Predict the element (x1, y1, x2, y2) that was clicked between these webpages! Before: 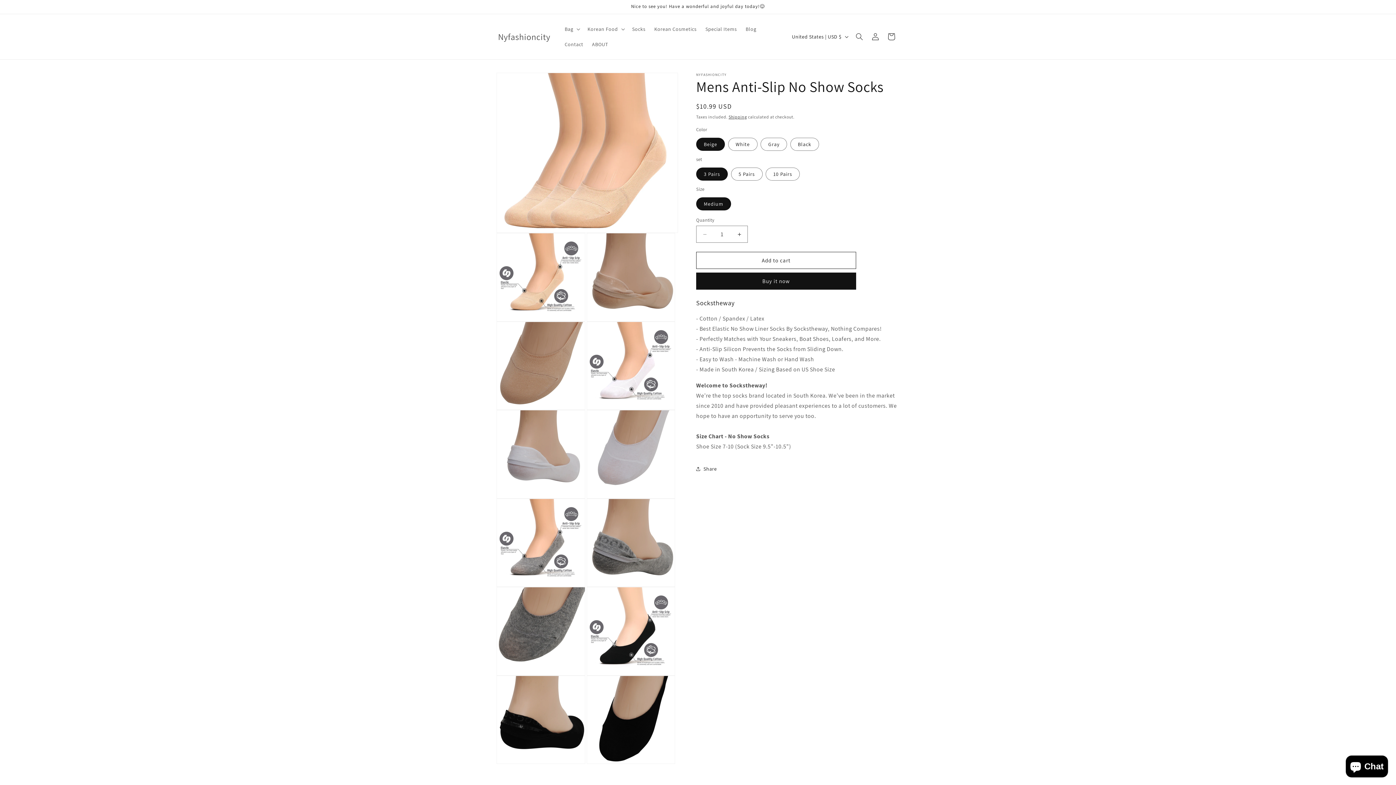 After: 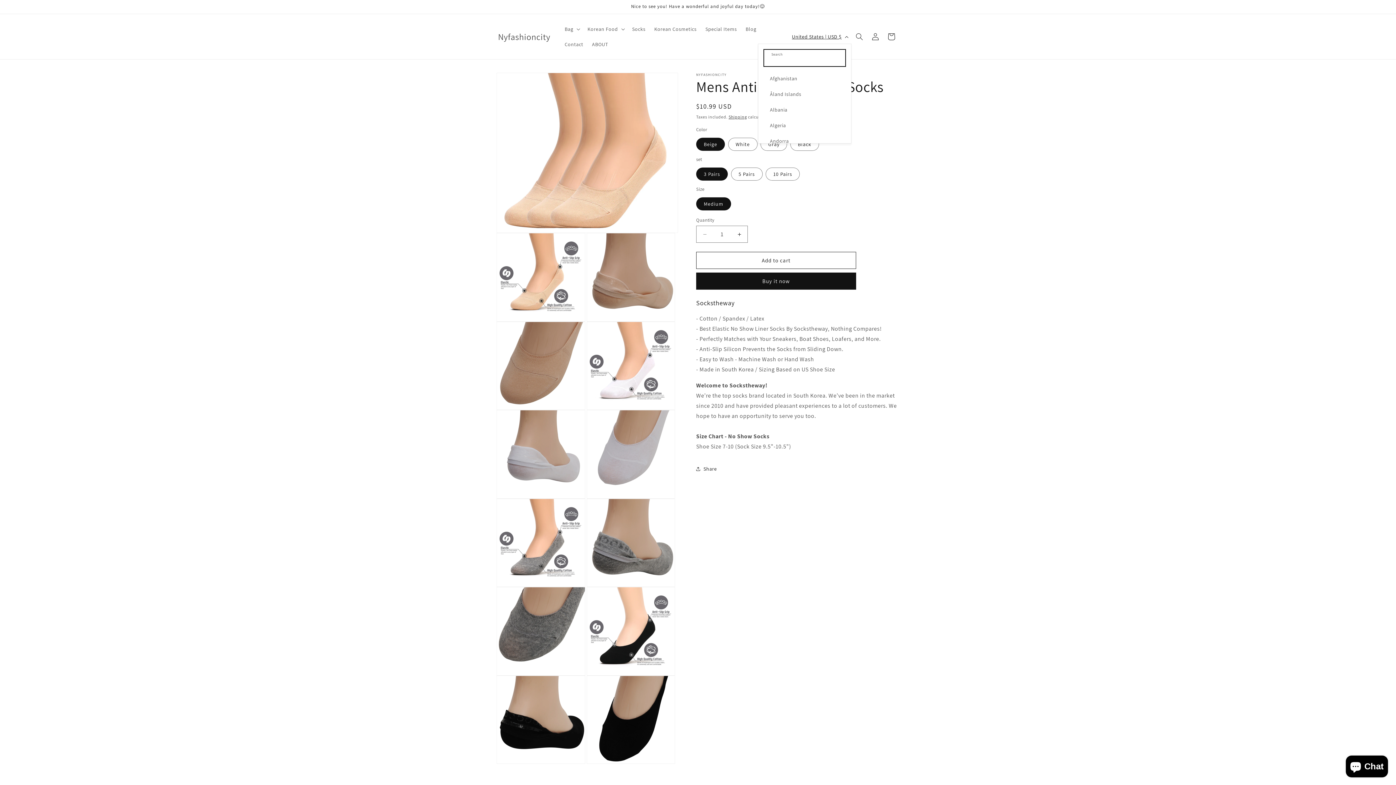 Action: bbox: (787, 29, 851, 43) label: United States | USD $